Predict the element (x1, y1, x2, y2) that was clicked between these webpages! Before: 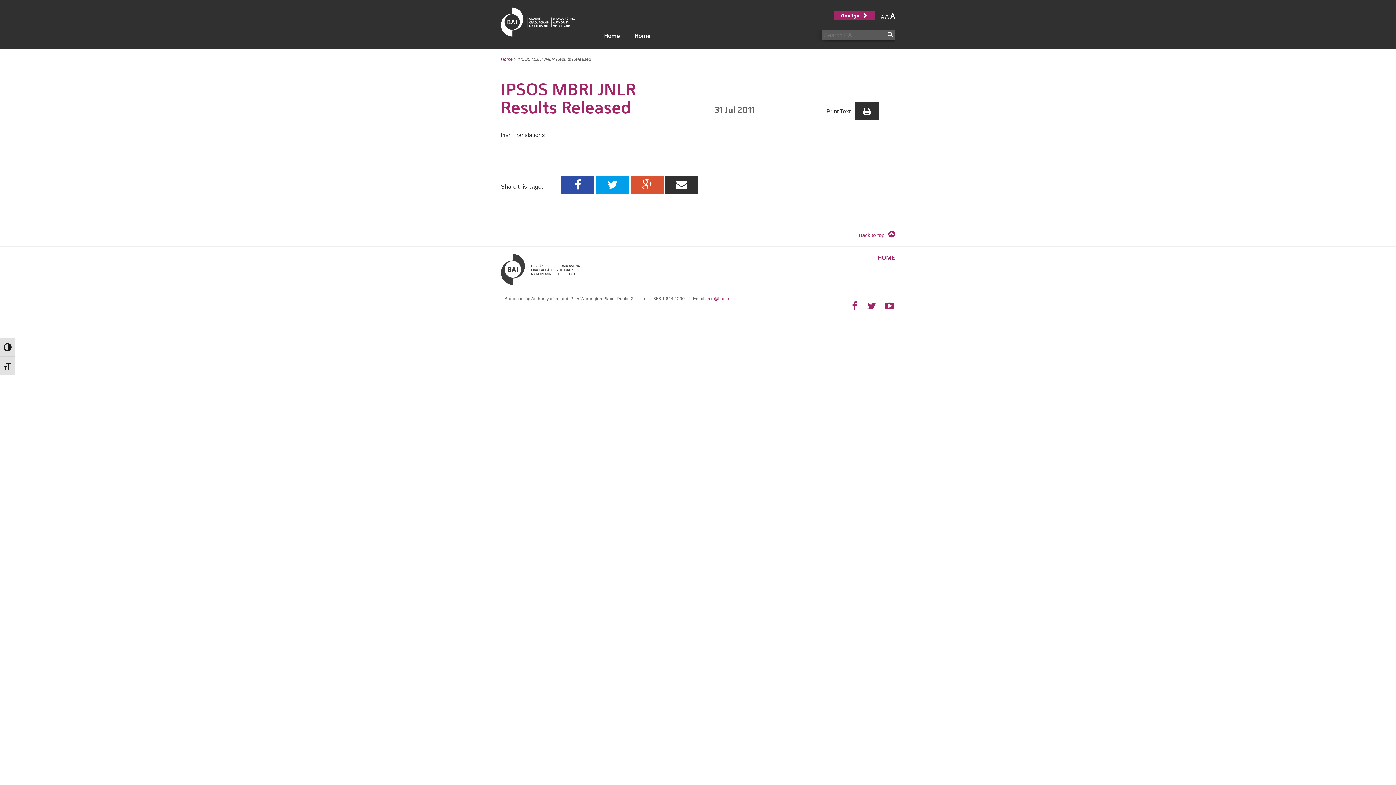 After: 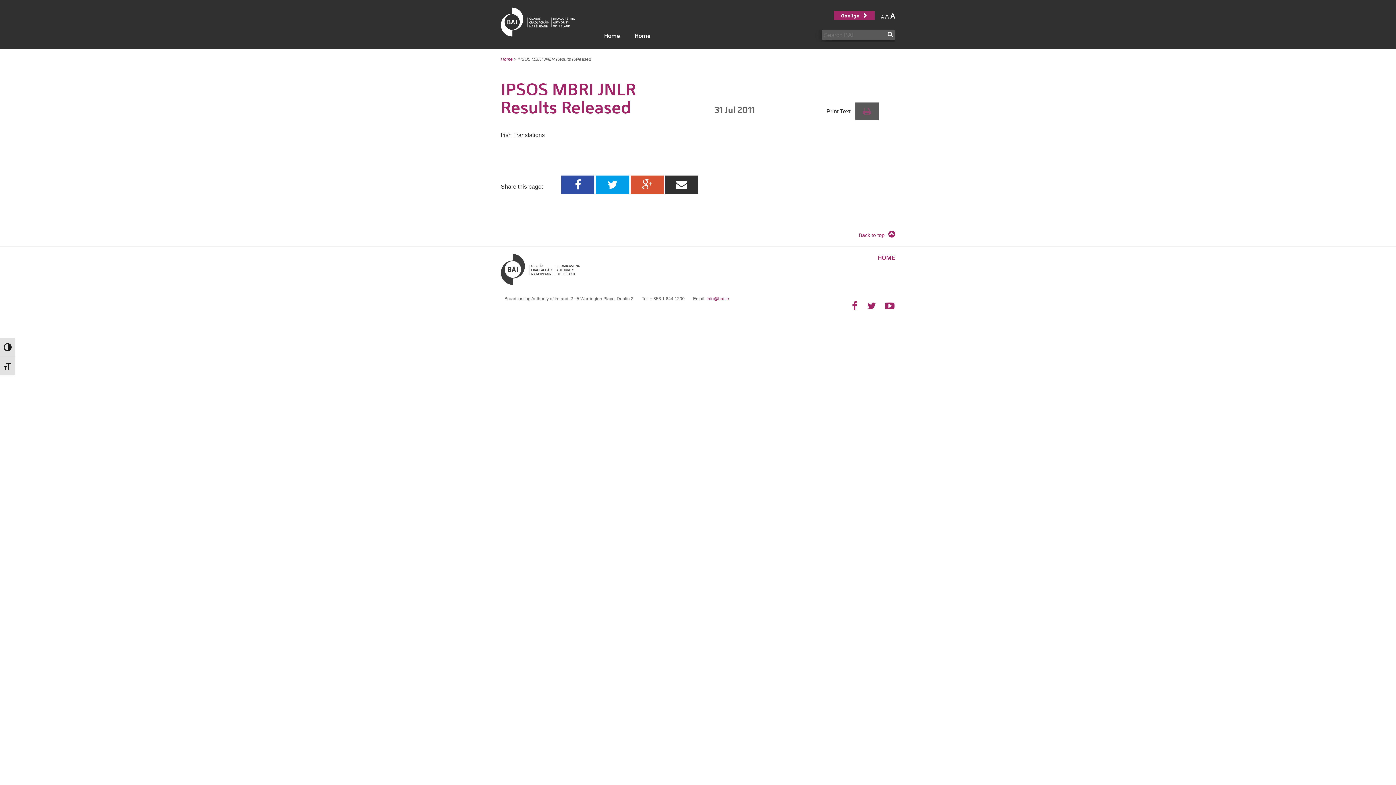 Action: bbox: (855, 102, 879, 120)